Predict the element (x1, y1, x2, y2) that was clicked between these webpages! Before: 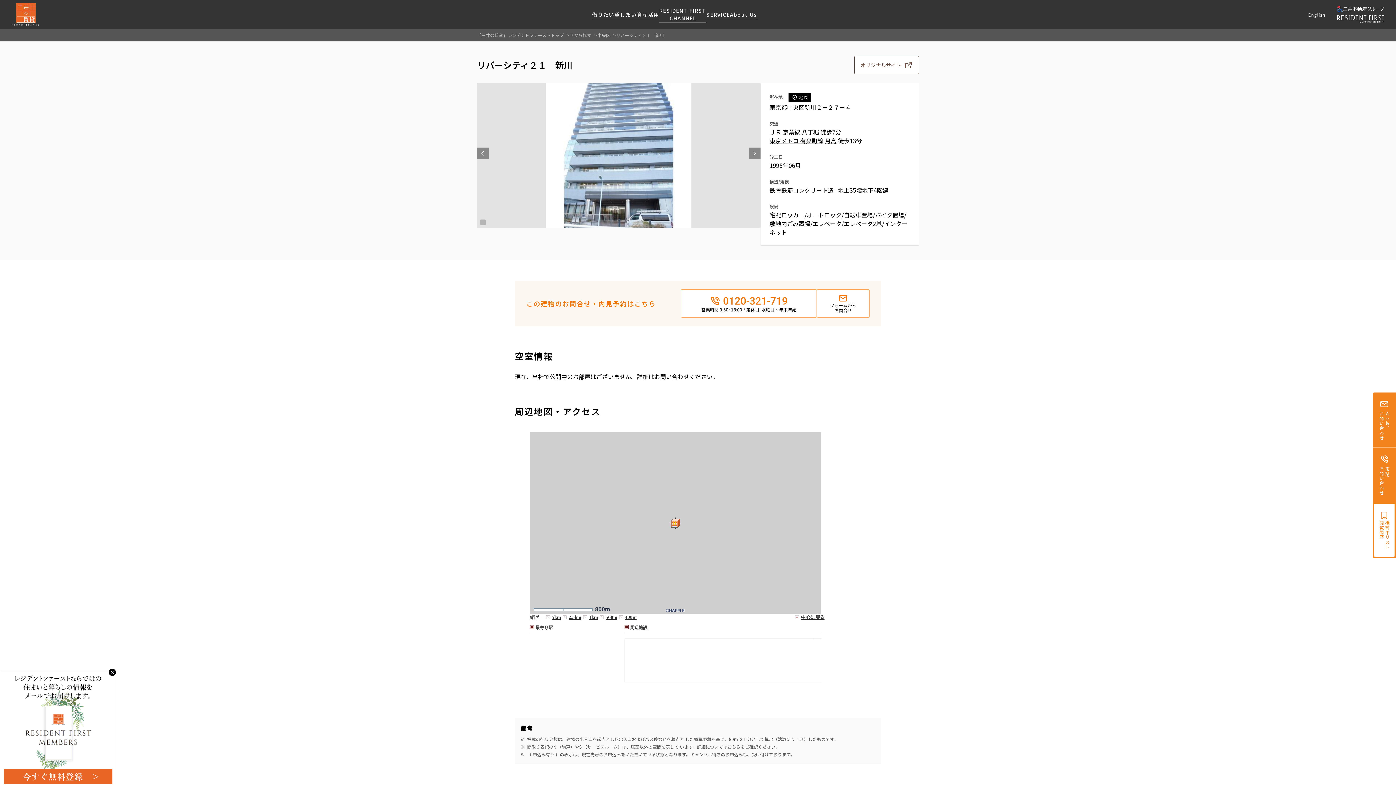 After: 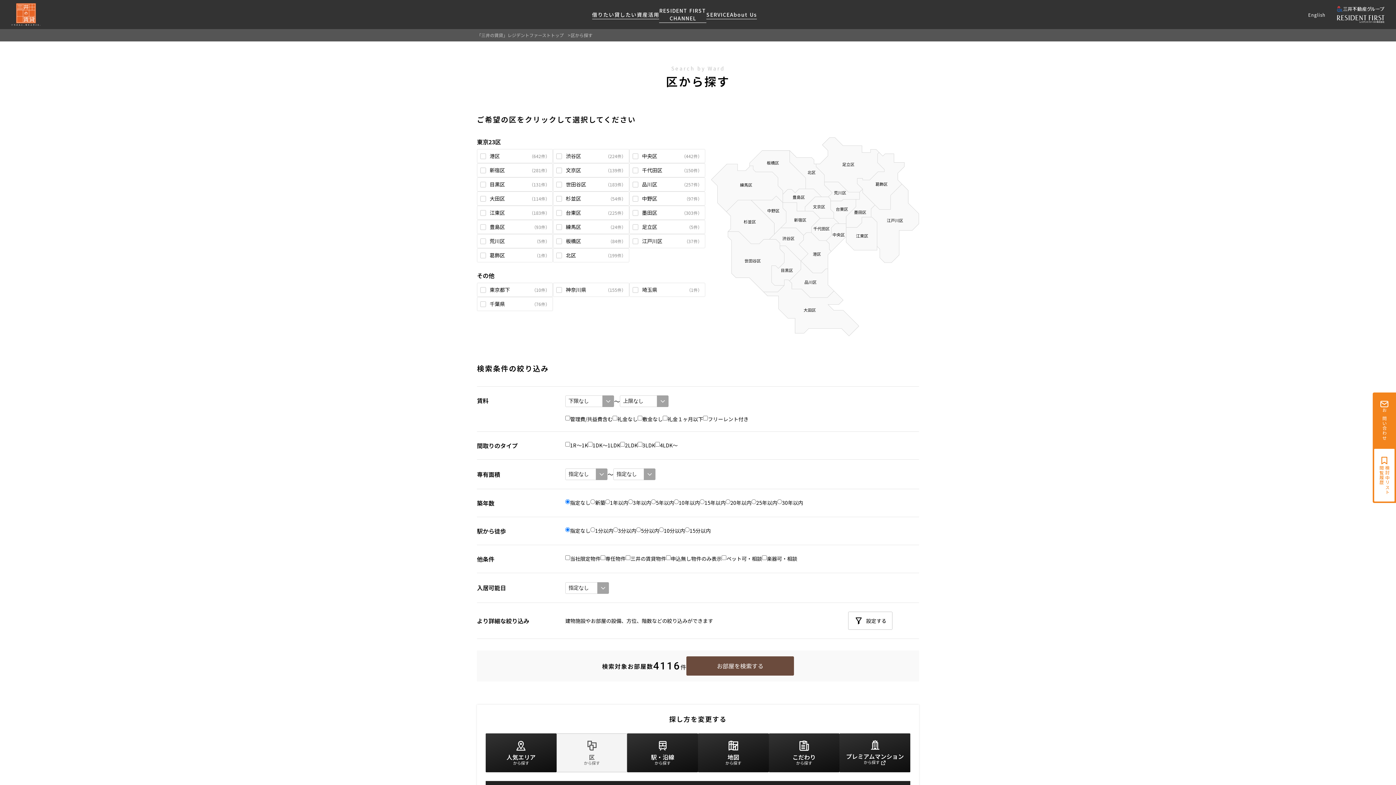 Action: bbox: (569, 32, 591, 38) label: 区から探す